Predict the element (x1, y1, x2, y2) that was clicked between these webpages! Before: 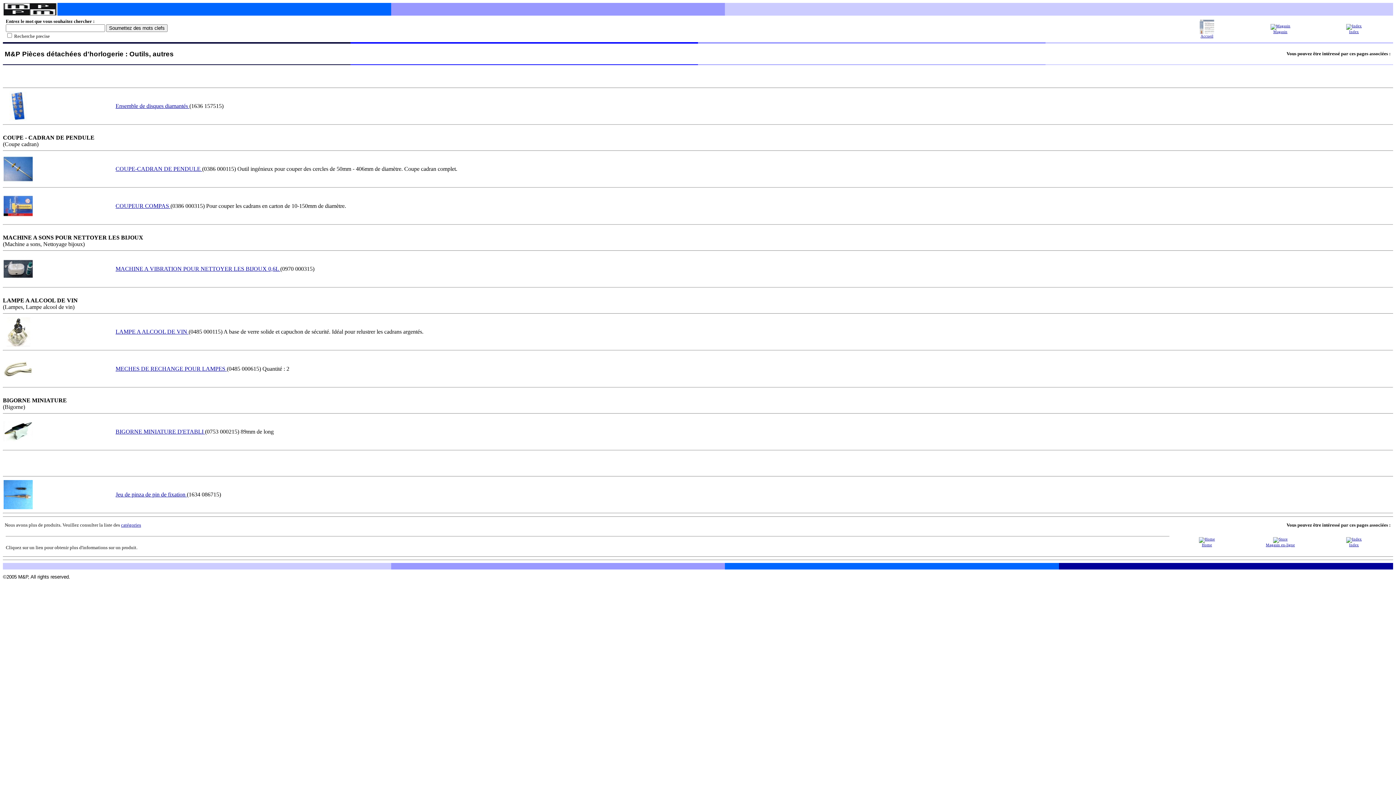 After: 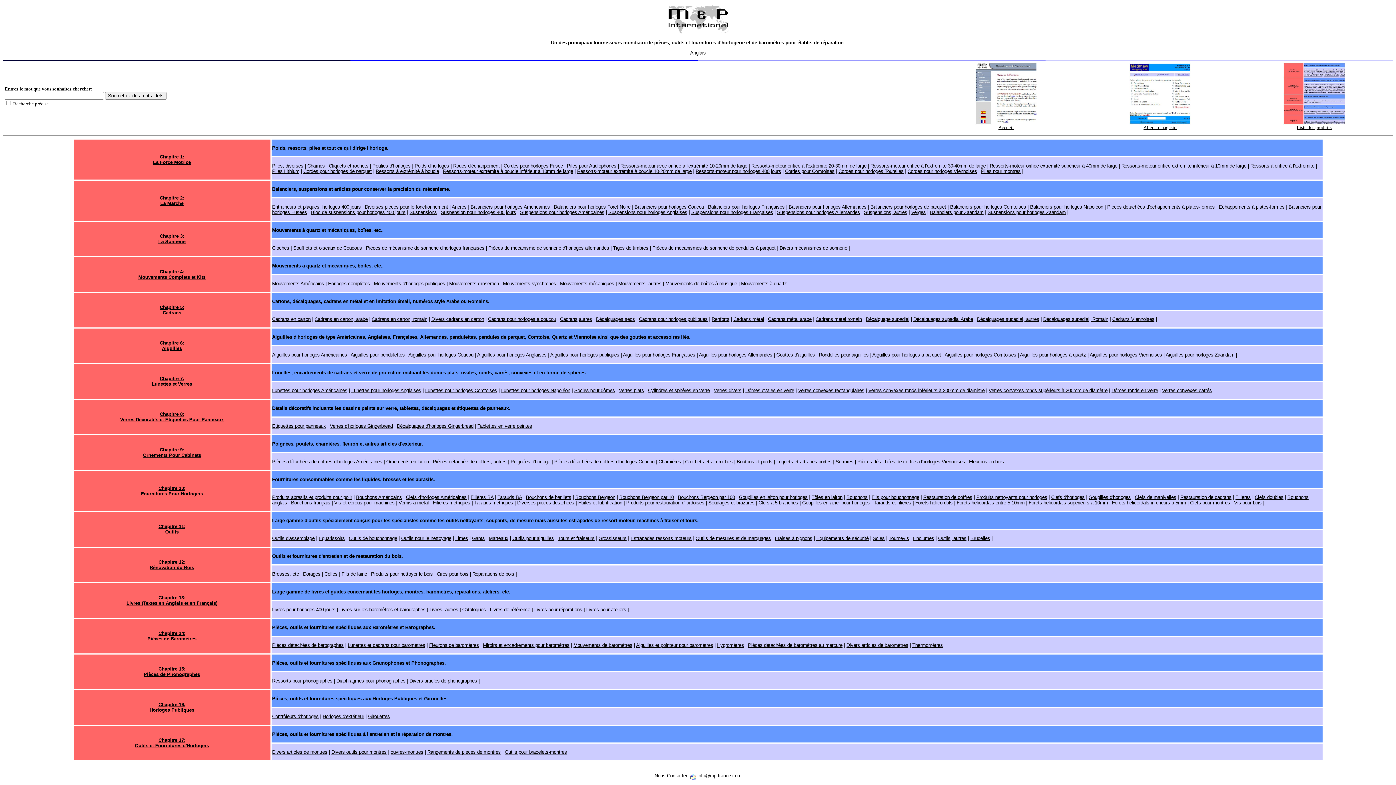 Action: bbox: (1346, 537, 1362, 547) label: 
Index